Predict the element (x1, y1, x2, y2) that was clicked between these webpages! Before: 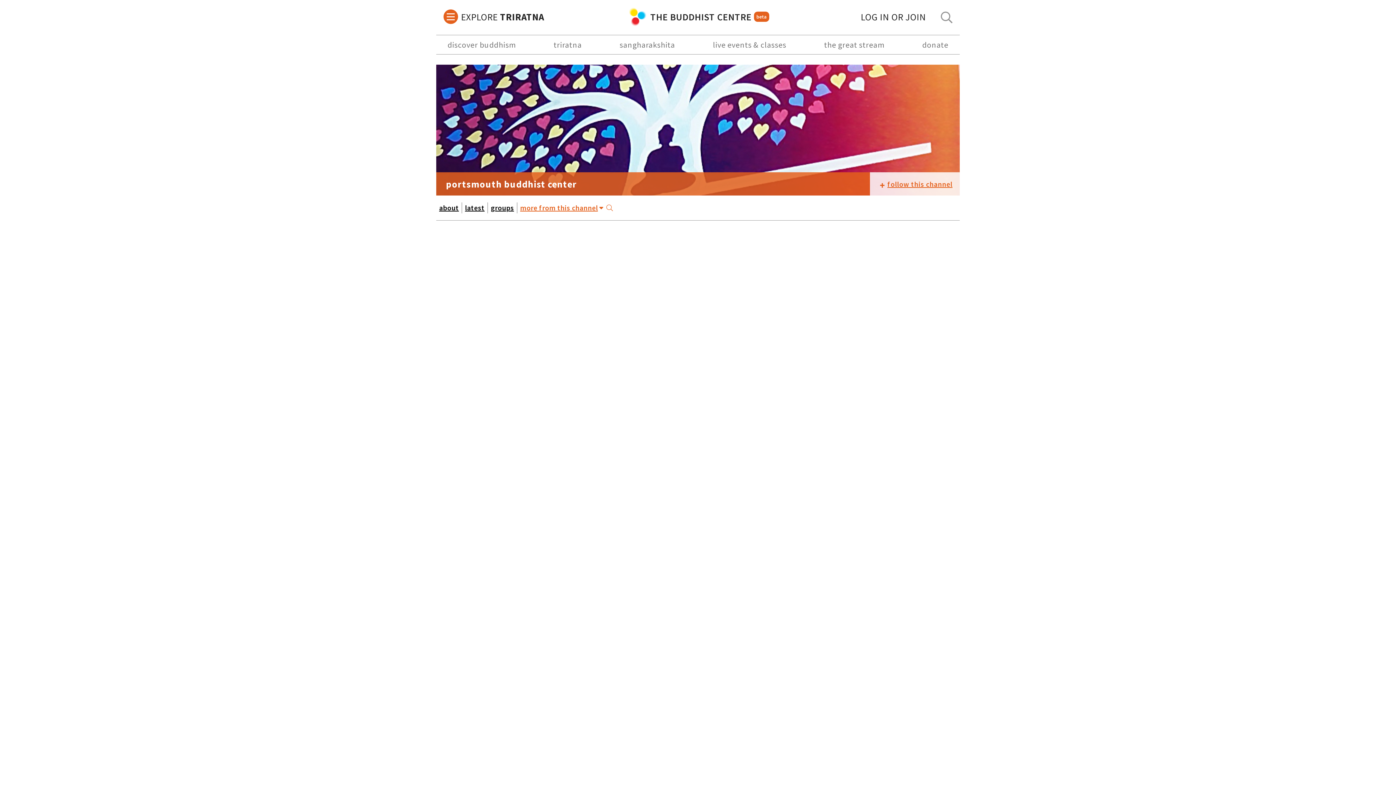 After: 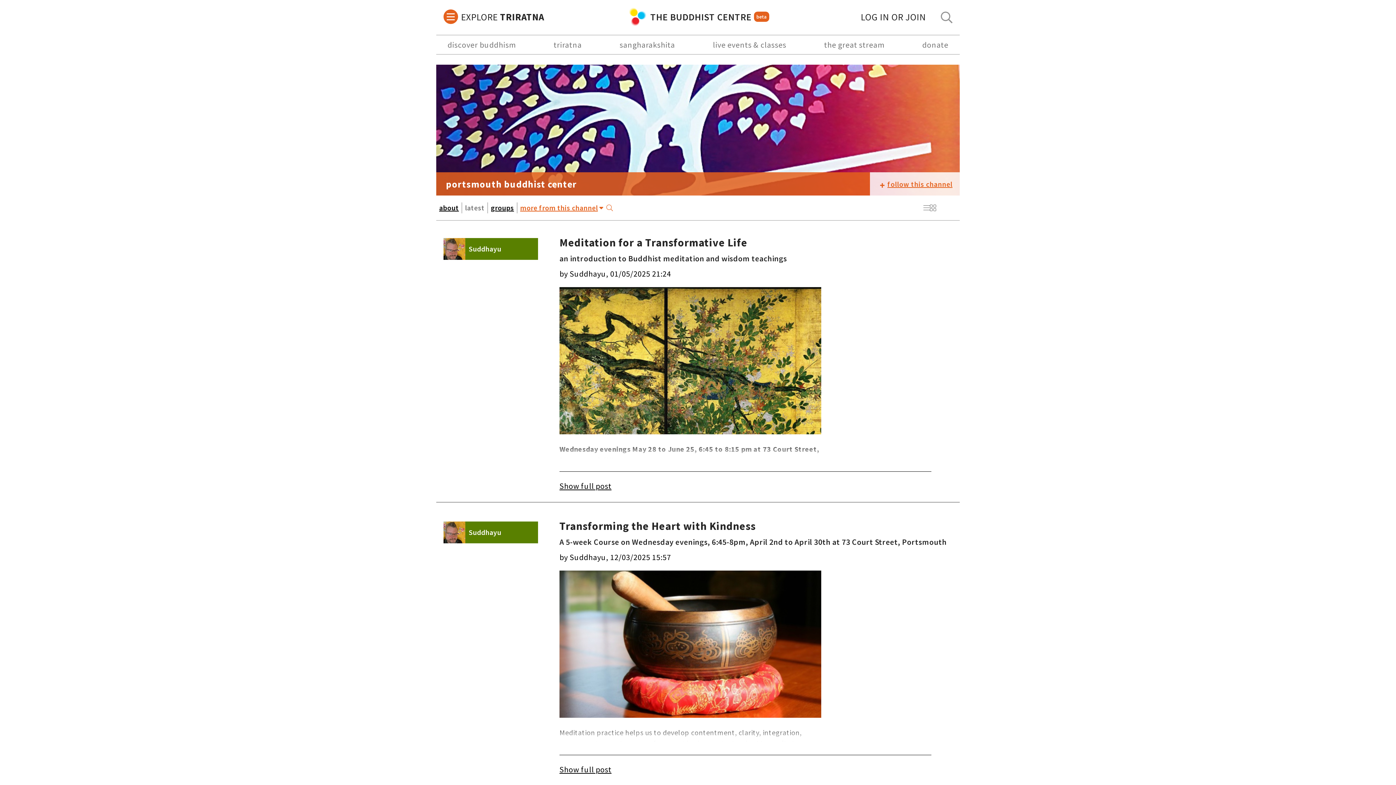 Action: label: latest bbox: (465, 203, 484, 212)